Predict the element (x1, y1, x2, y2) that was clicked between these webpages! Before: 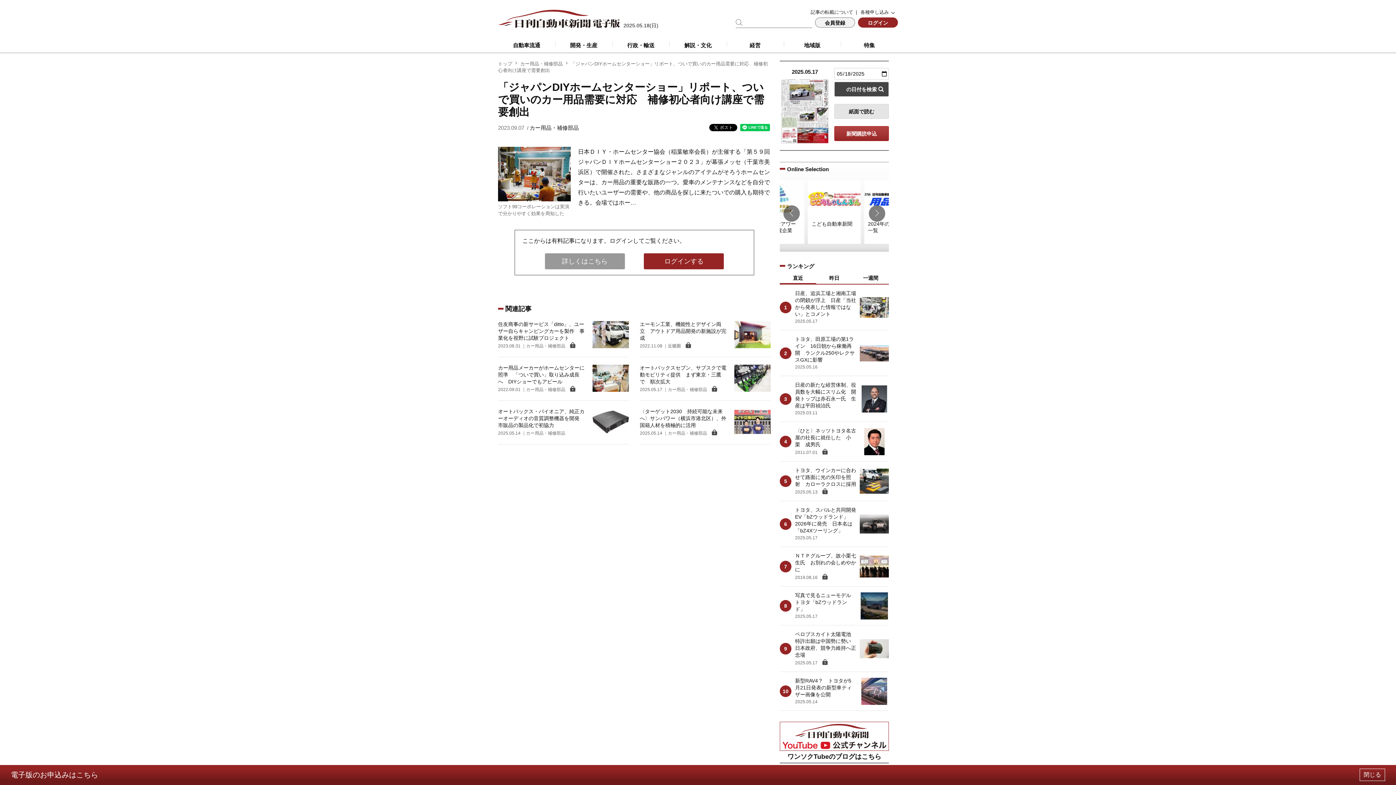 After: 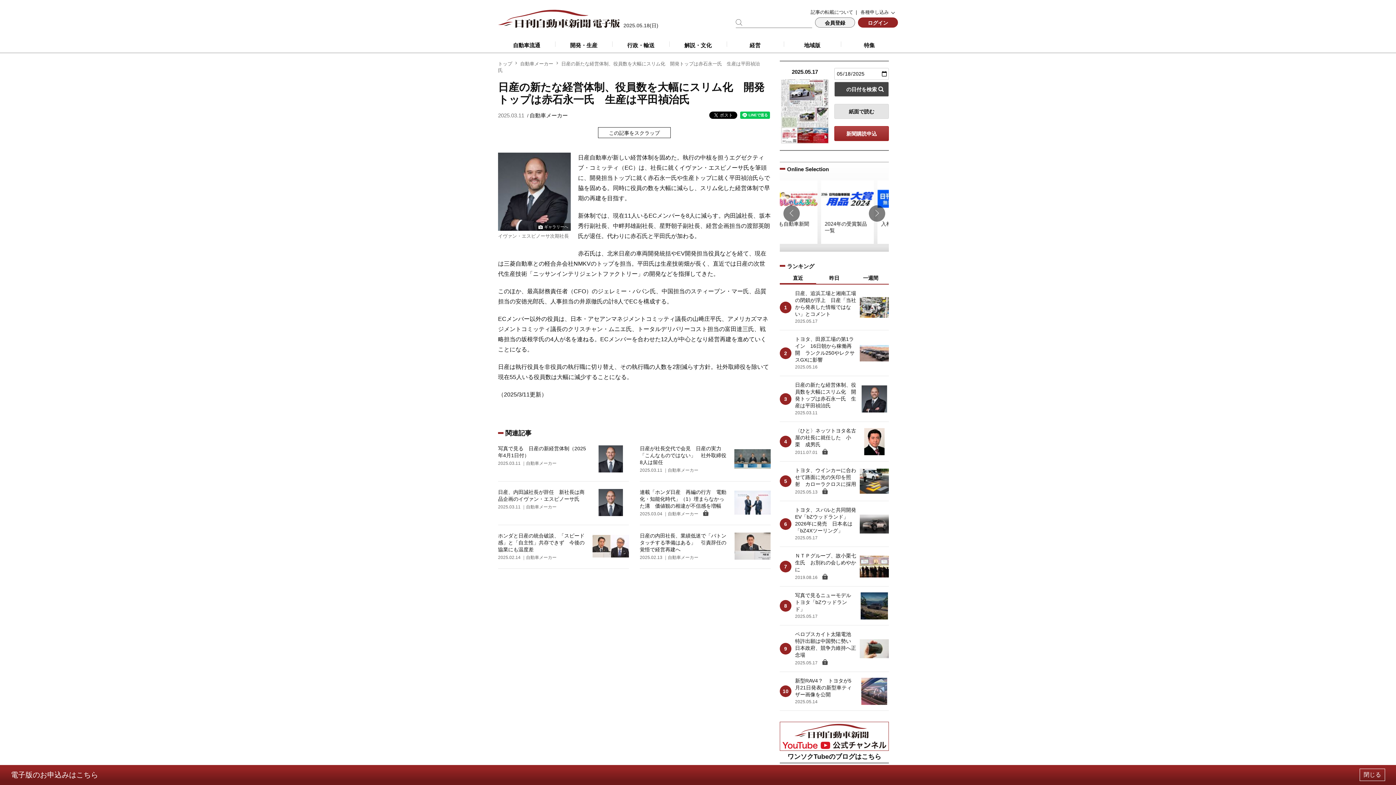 Action: bbox: (780, 381, 889, 416) label: 日産の新たな経営体制、役員数を大幅にスリム化　開発トップは赤石永一氏　生産は平田禎治氏
2025.03.11